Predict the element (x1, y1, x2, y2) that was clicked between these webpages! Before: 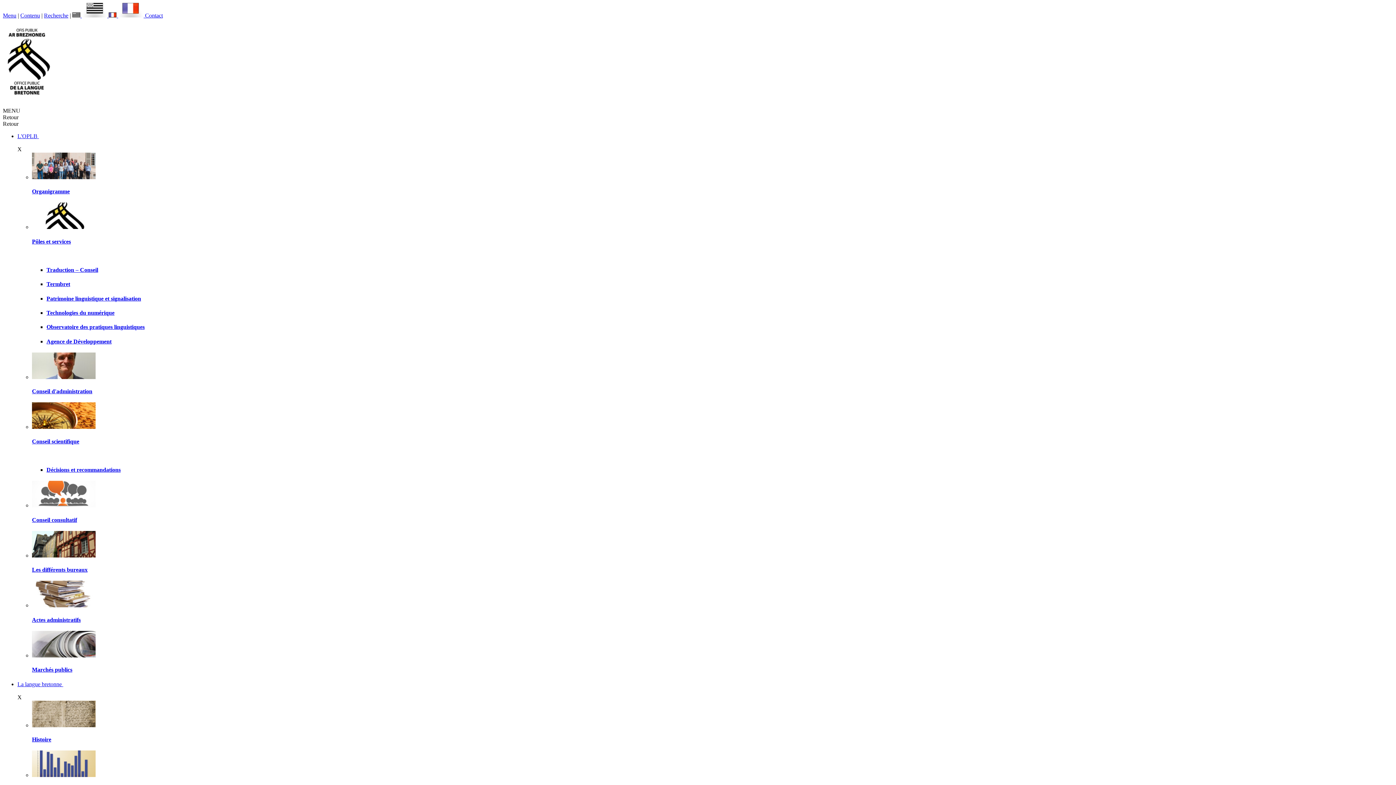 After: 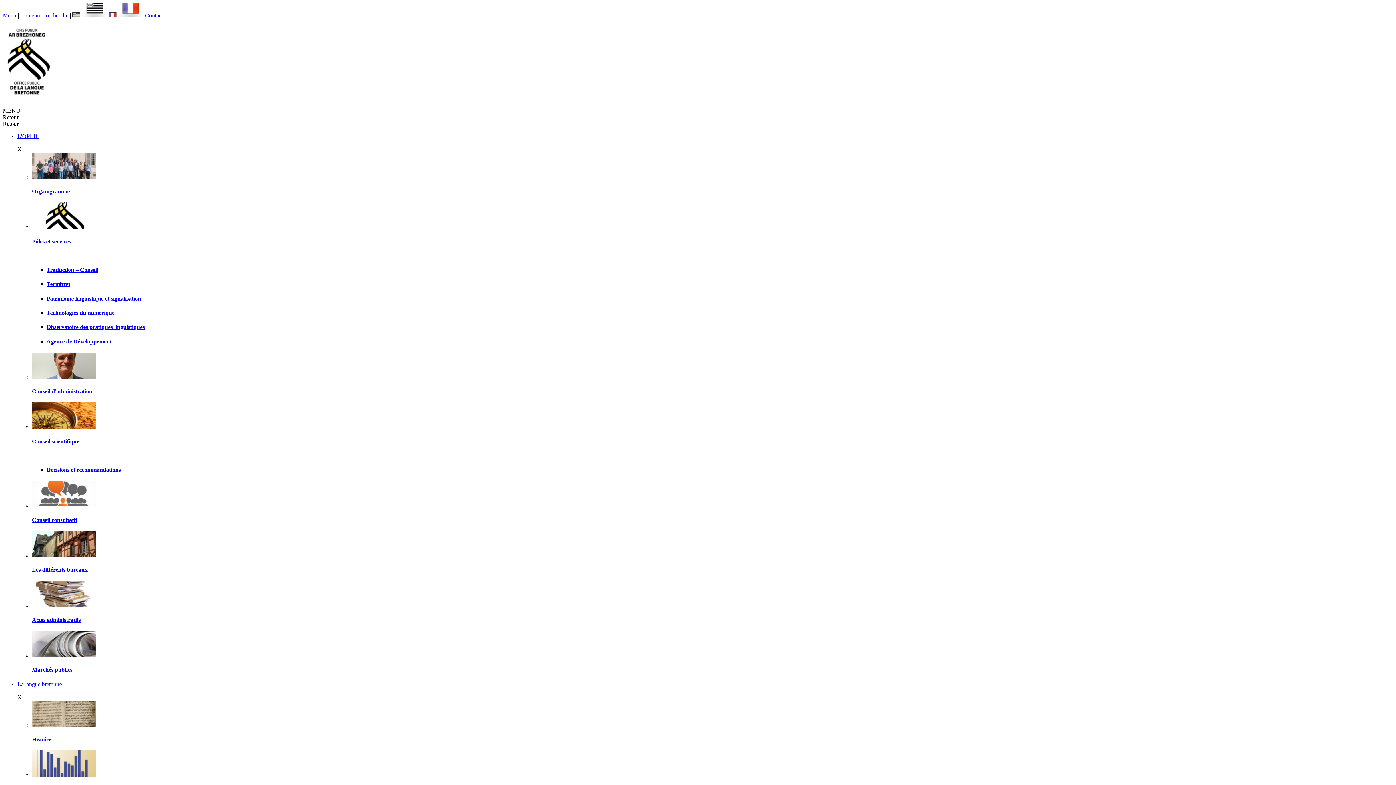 Action: bbox: (108, 12, 145, 18) label:   